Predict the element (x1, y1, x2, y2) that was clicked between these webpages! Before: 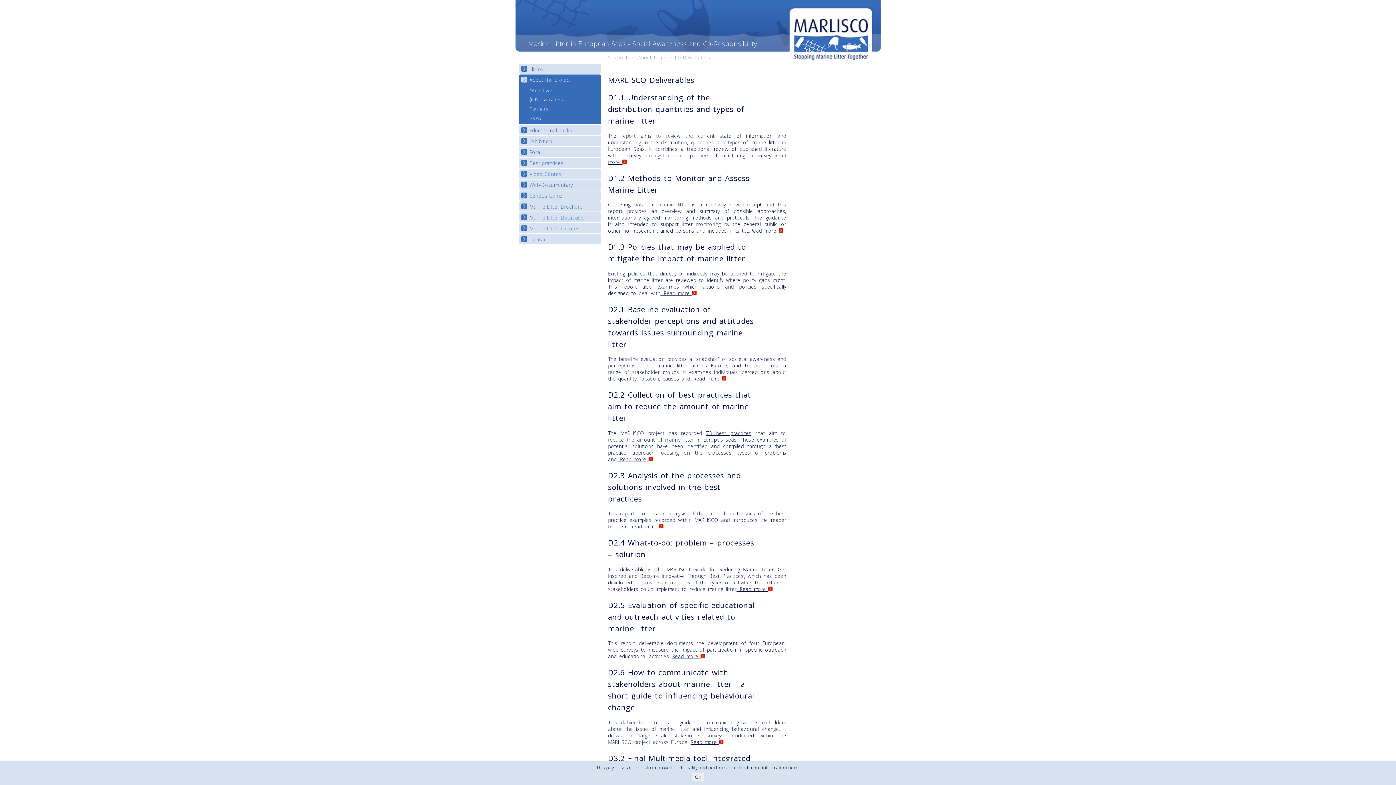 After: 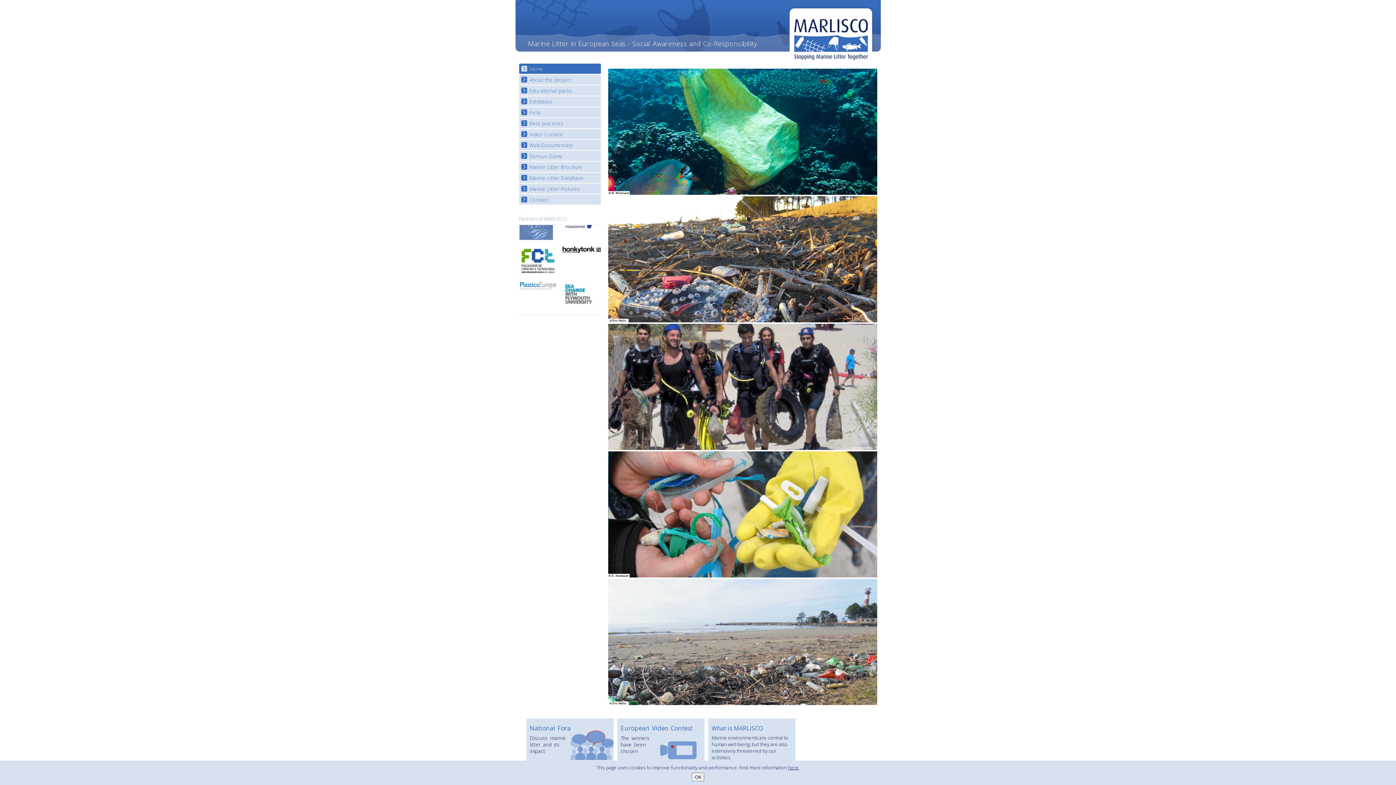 Action: bbox: (788, 6, 873, 64) label: MARLISCO - Stopping Marine Litter Together